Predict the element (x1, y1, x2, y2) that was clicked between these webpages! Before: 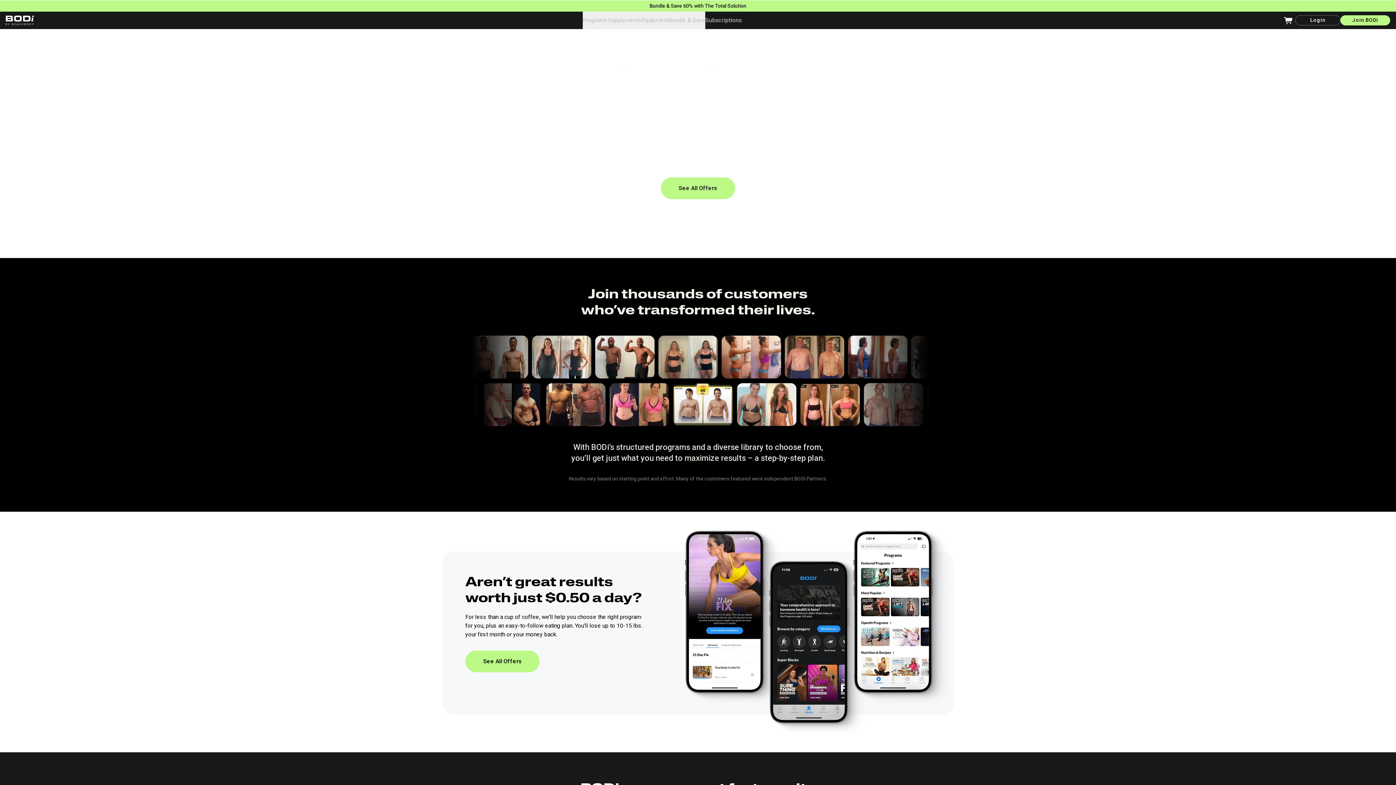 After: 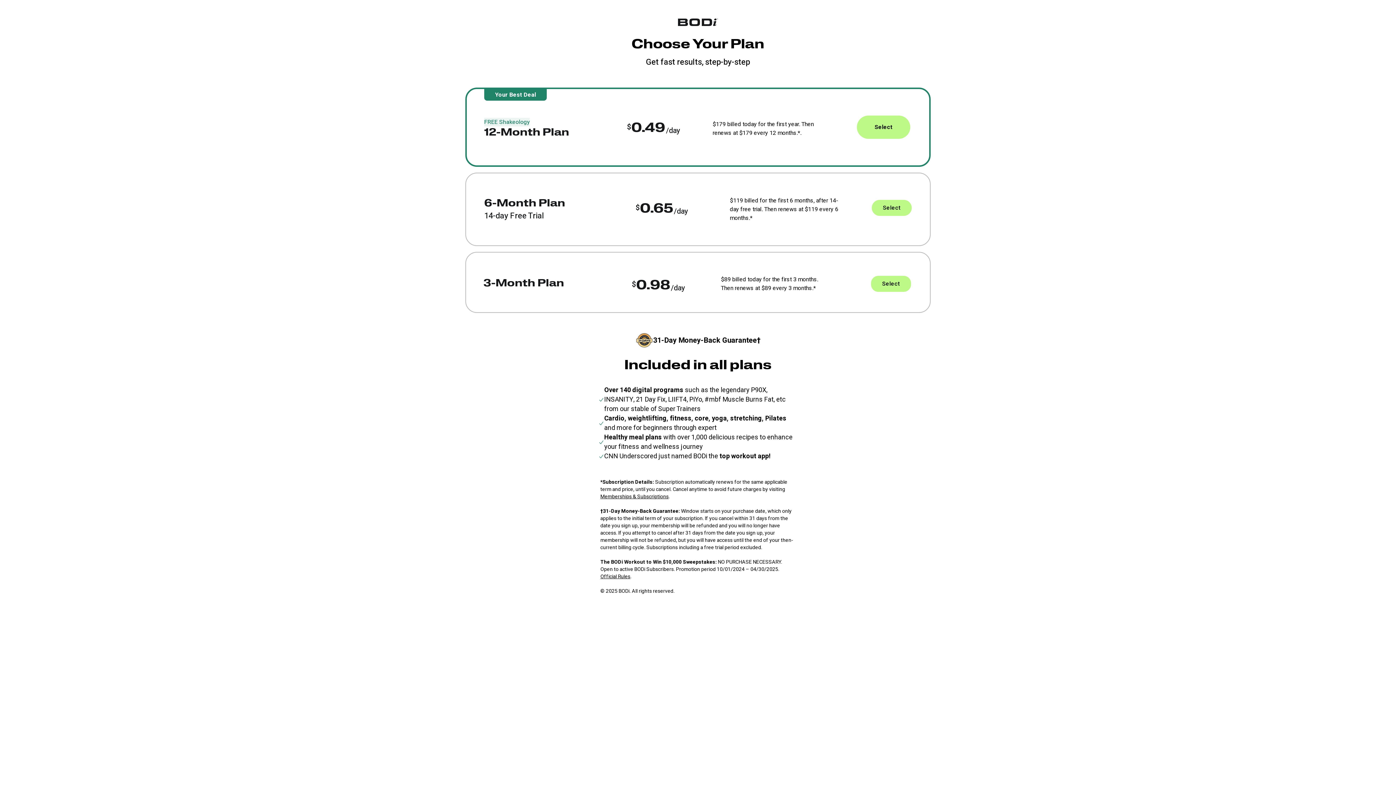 Action: label: Join BODi bbox: (1340, 15, 1390, 25)